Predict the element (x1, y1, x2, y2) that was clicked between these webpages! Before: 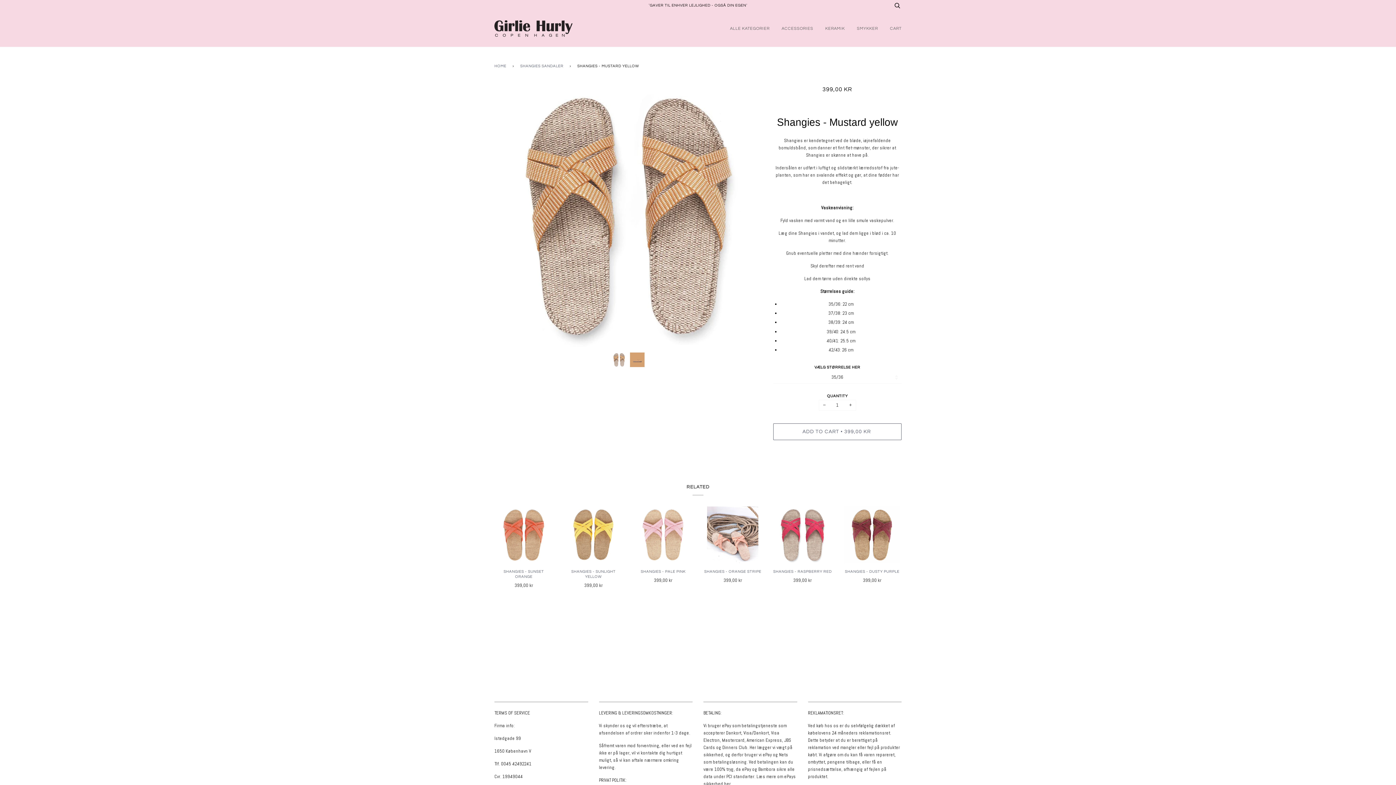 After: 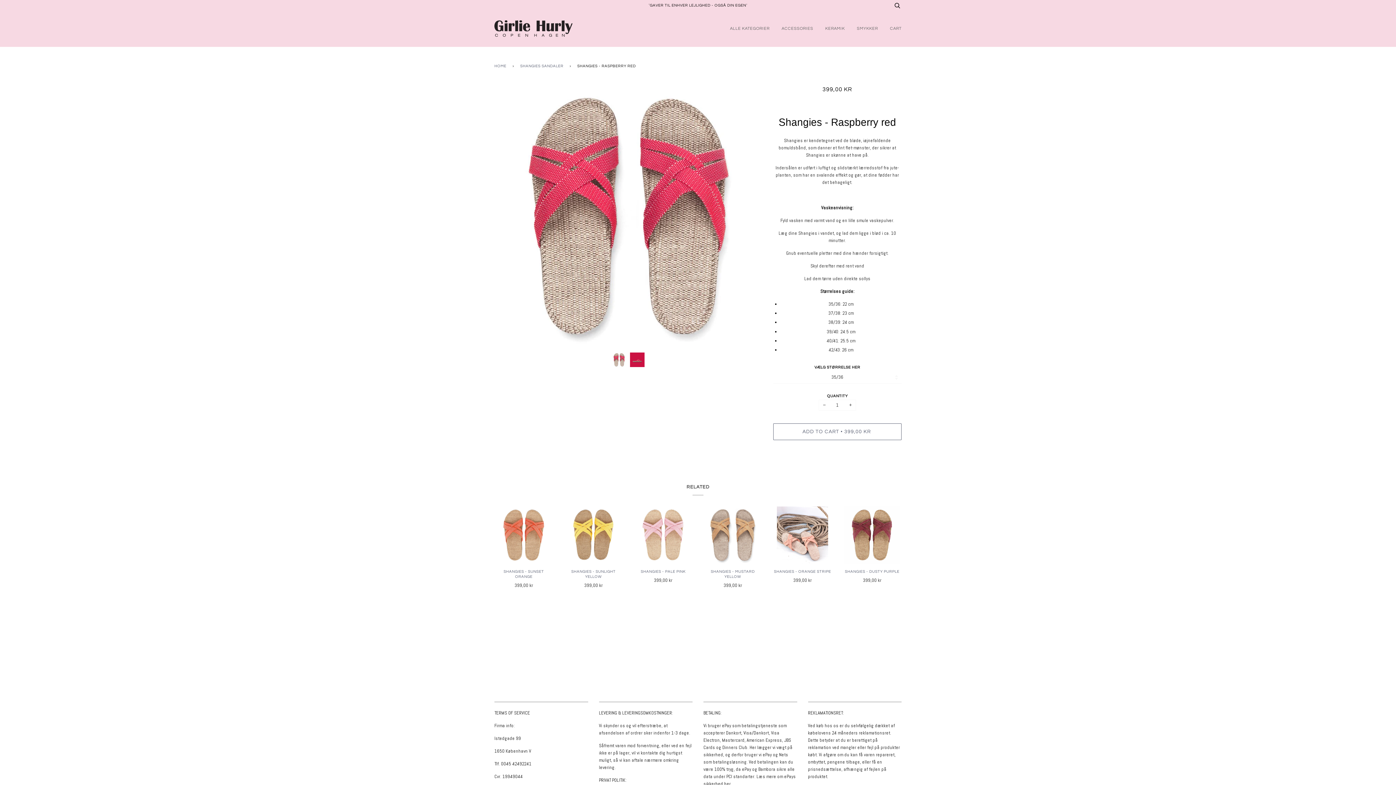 Action: bbox: (773, 569, 832, 584) label: SHANGIES - RASPBERRY RED

399,00 kr